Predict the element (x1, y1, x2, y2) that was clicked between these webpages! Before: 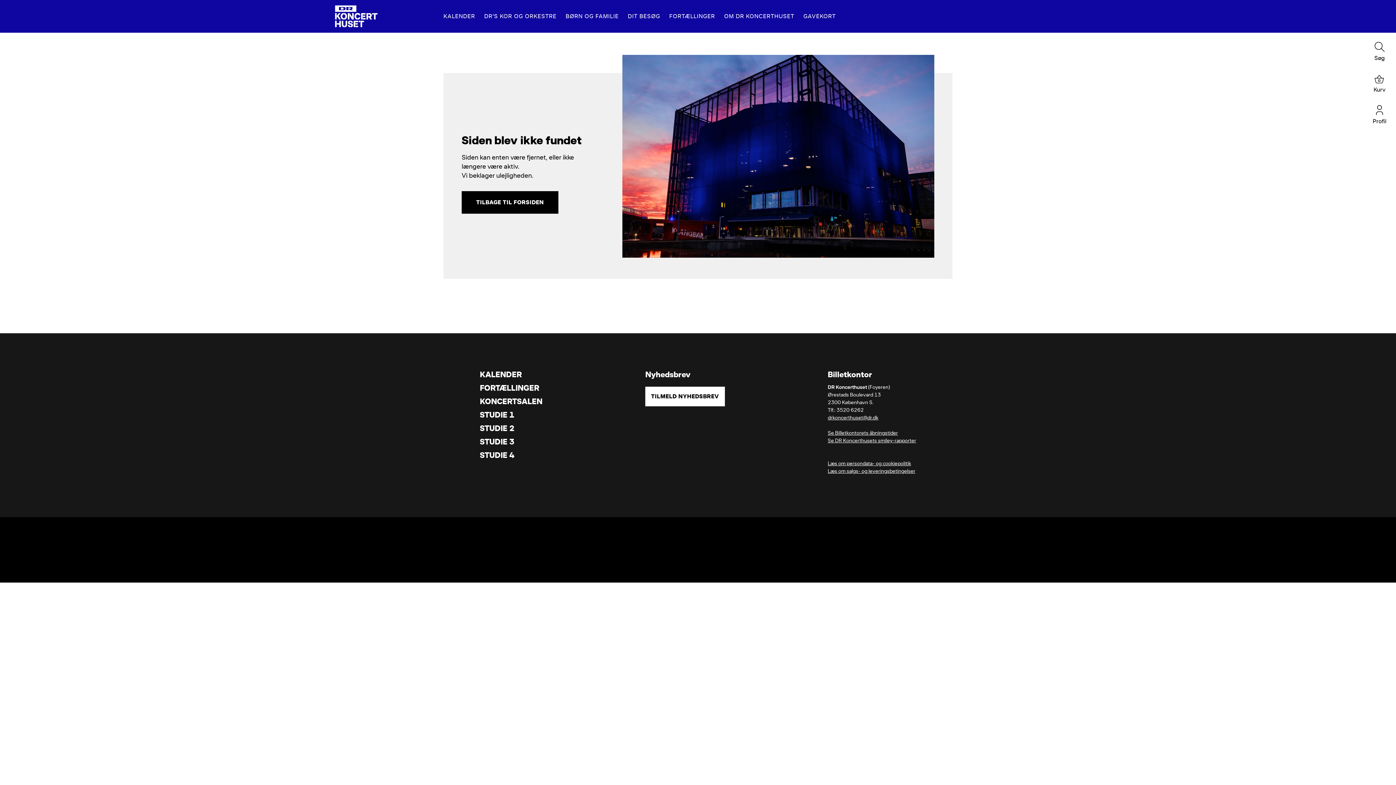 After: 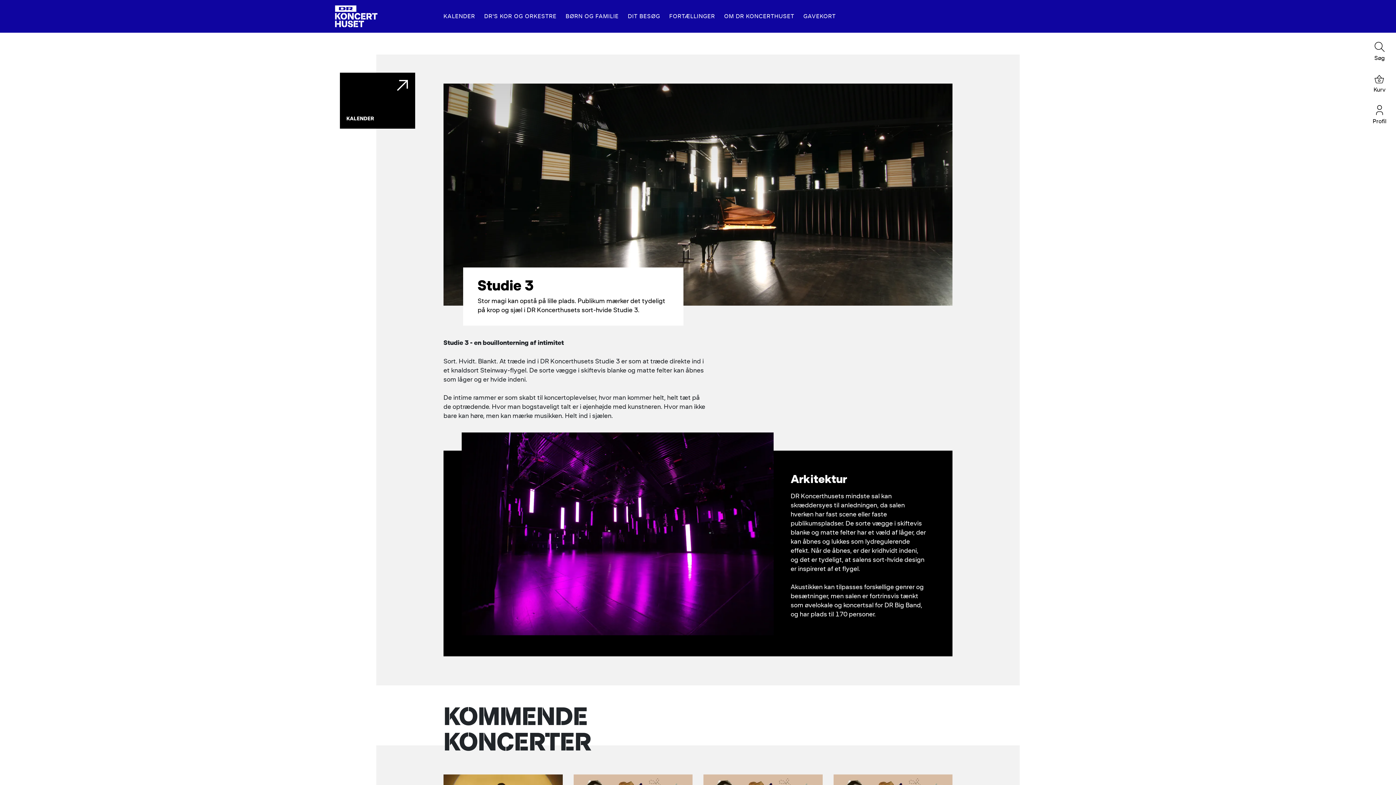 Action: label: STUDIE 3 bbox: (480, 437, 514, 447)